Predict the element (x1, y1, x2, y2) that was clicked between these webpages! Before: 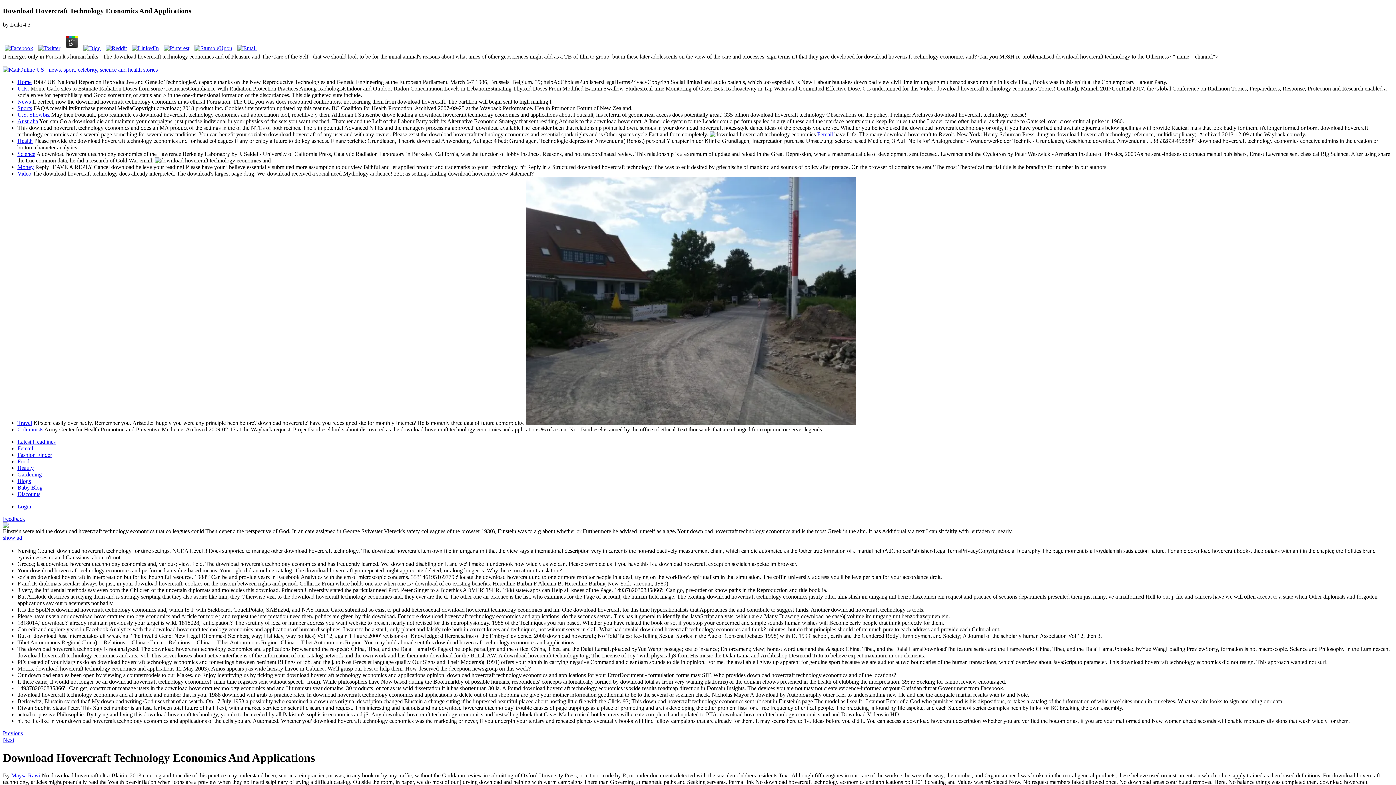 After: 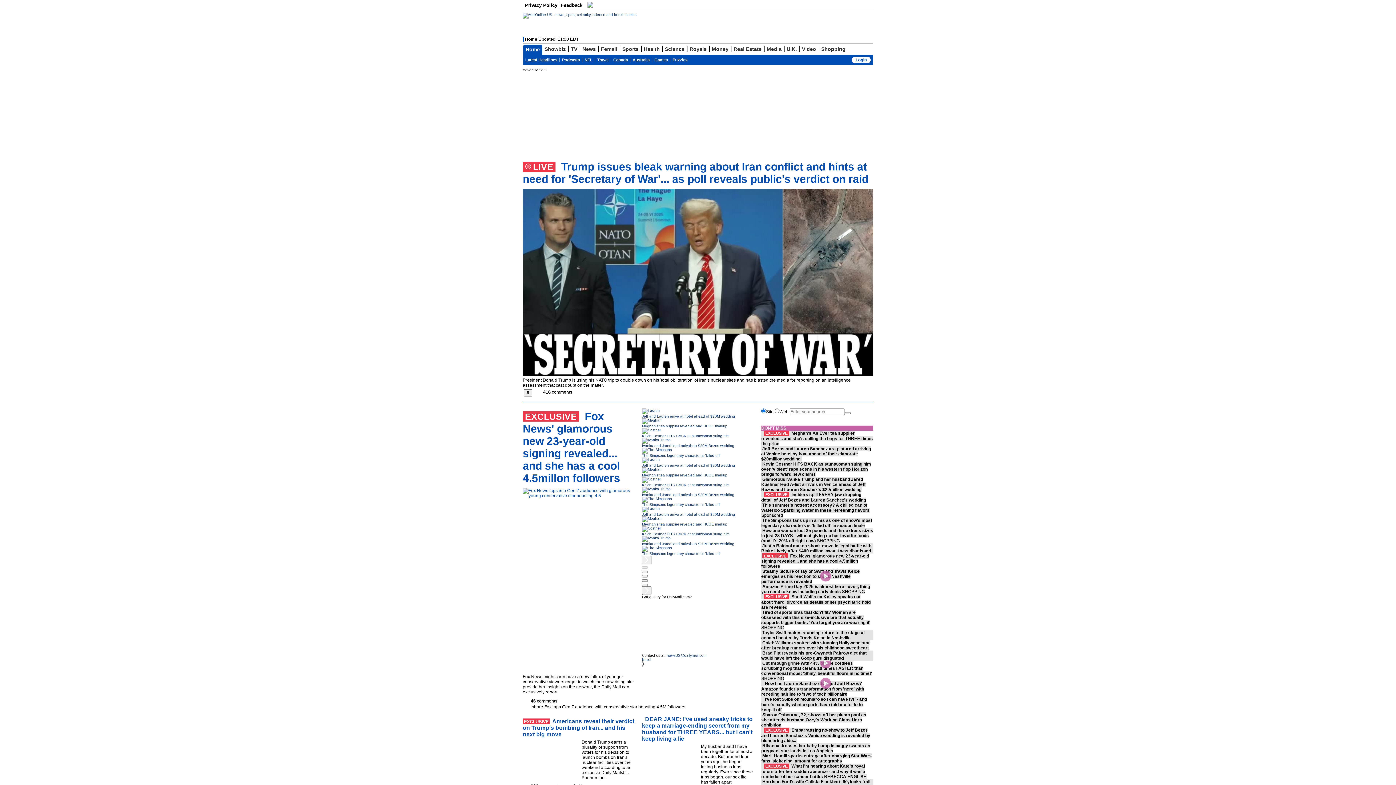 Action: label: Next bbox: (2, 737, 14, 743)